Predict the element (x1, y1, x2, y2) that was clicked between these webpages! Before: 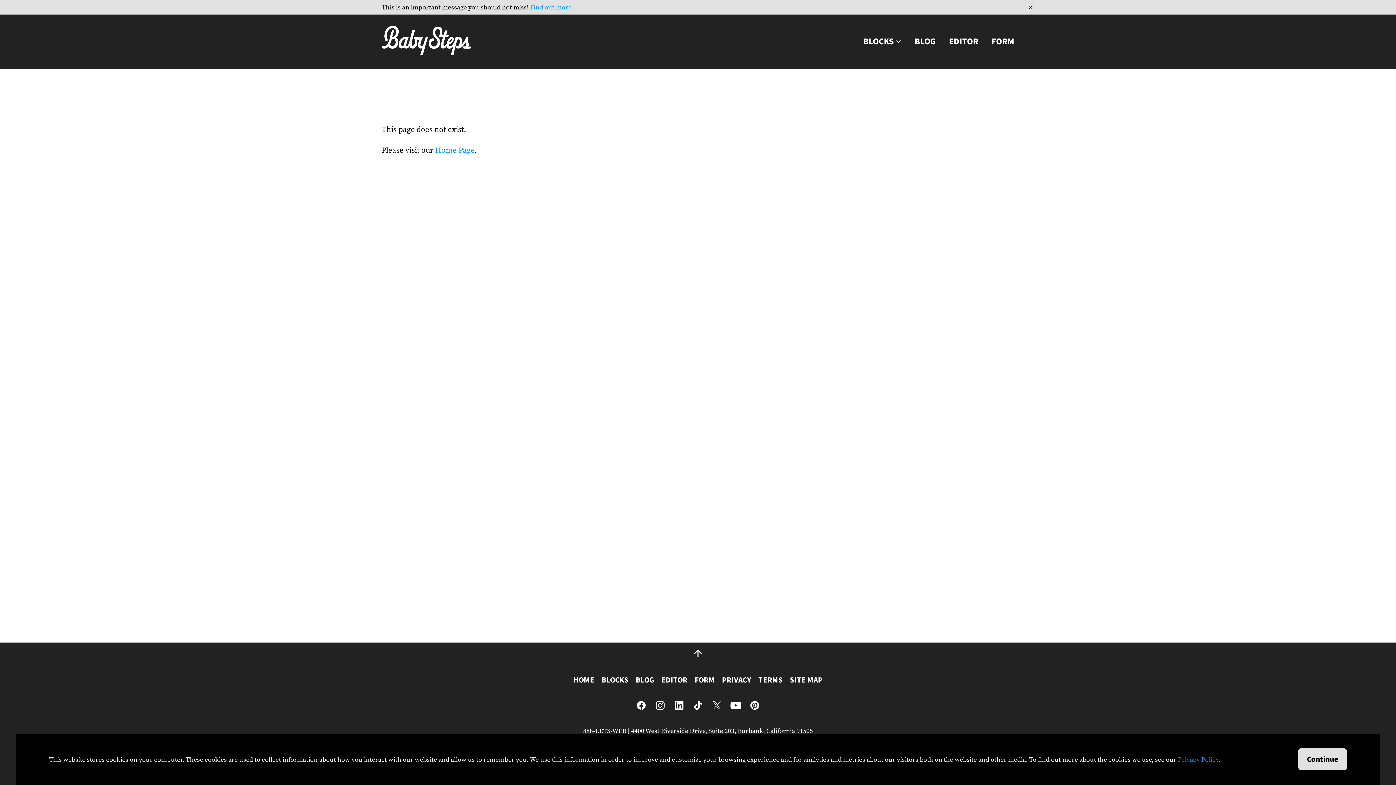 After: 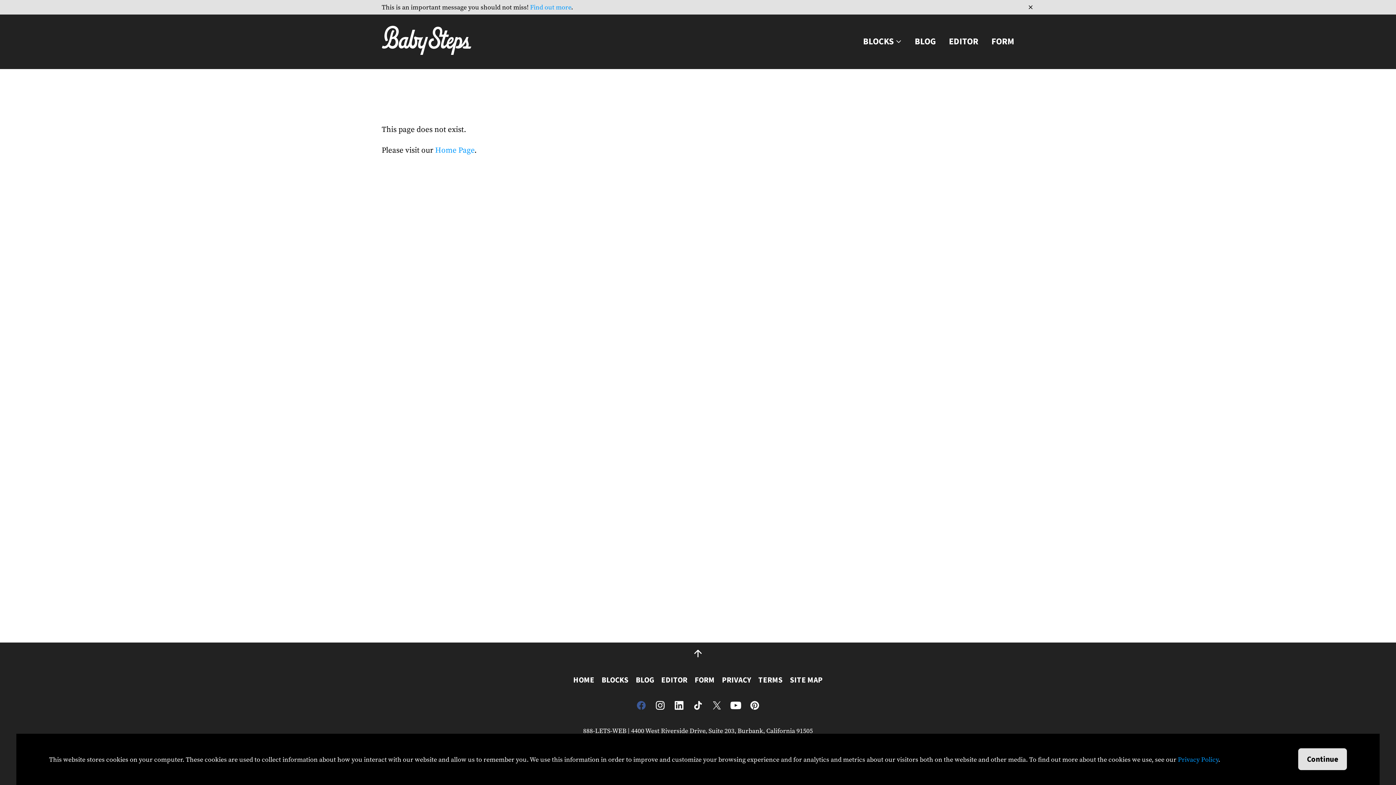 Action: bbox: (635, 700, 647, 711) label: Brix Dev on Facebook (opens in a new tab)